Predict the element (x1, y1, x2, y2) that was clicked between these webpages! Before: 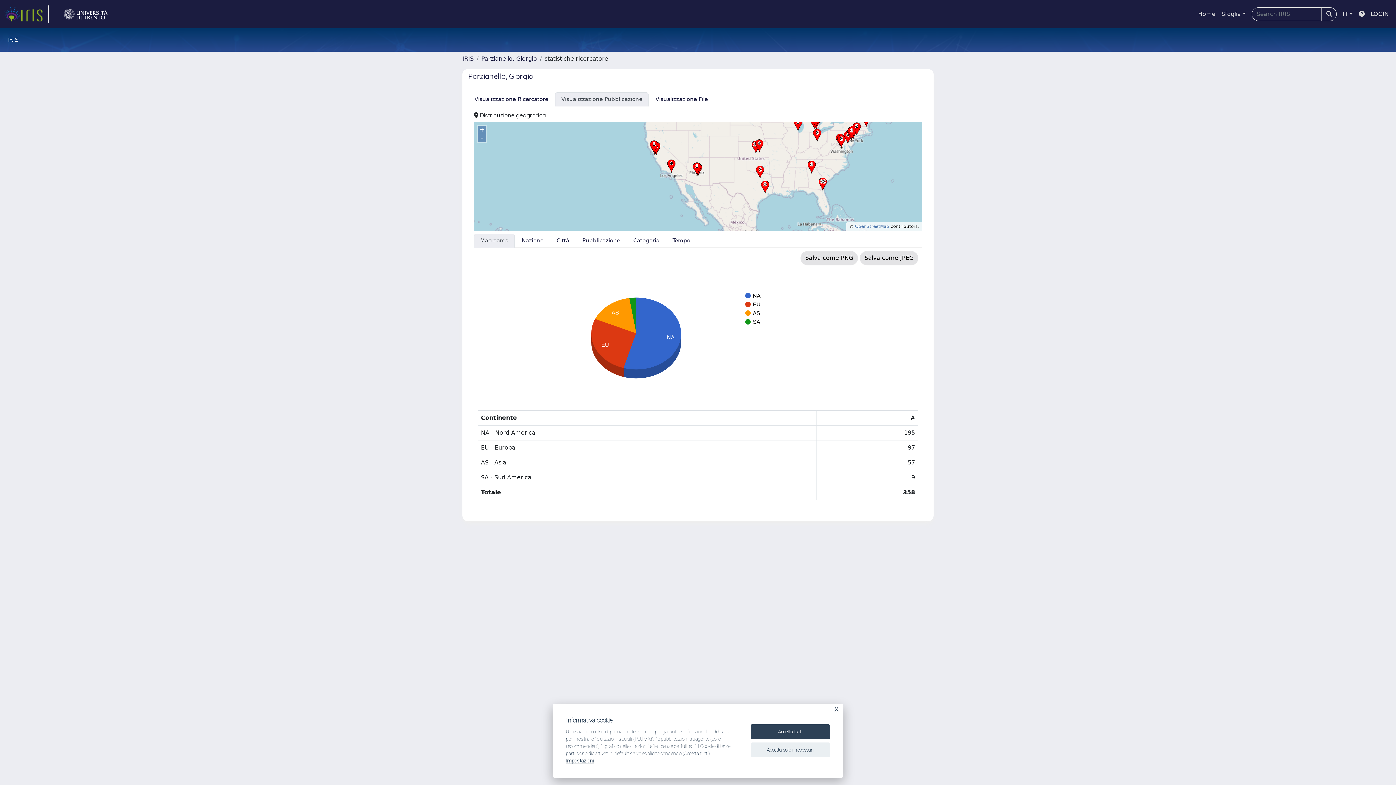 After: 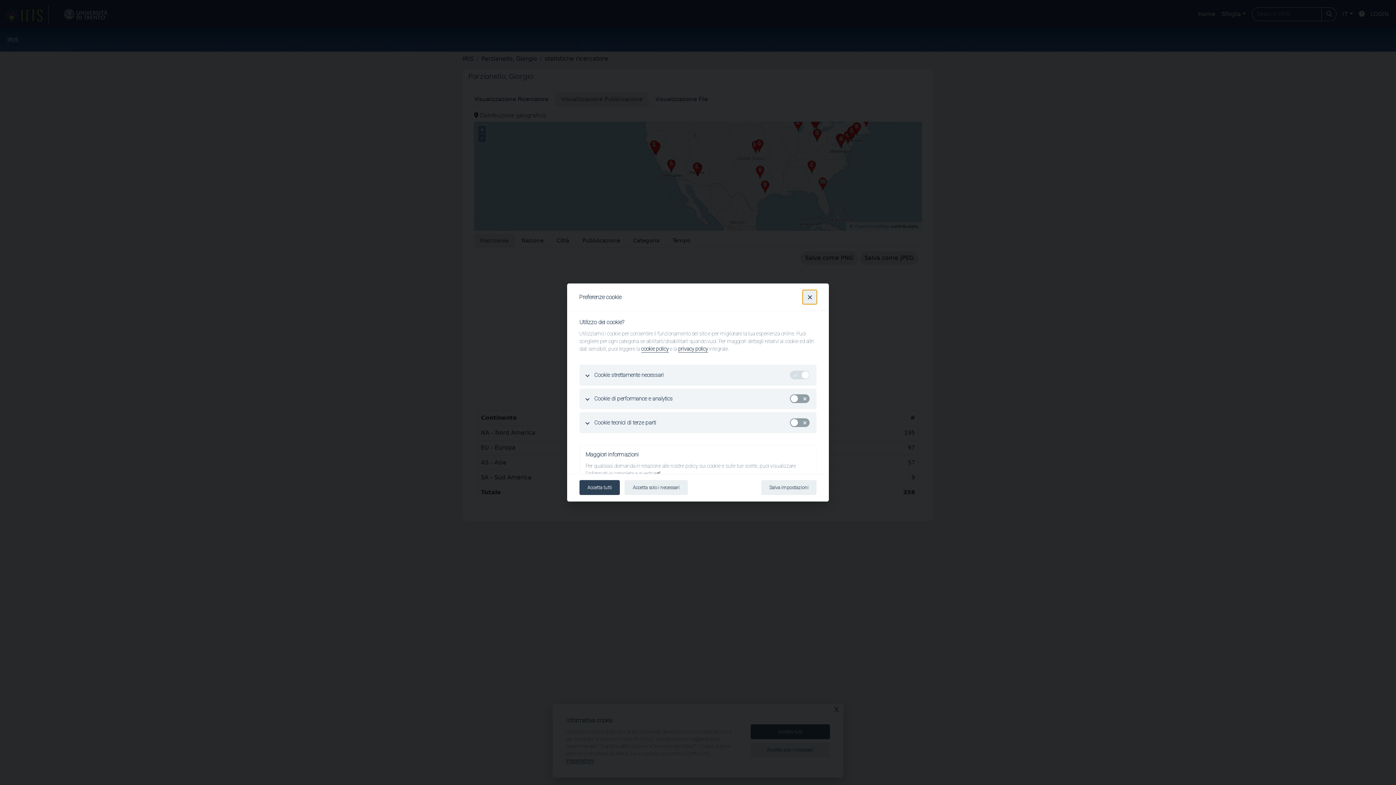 Action: bbox: (566, 758, 594, 764) label: Impostazioni